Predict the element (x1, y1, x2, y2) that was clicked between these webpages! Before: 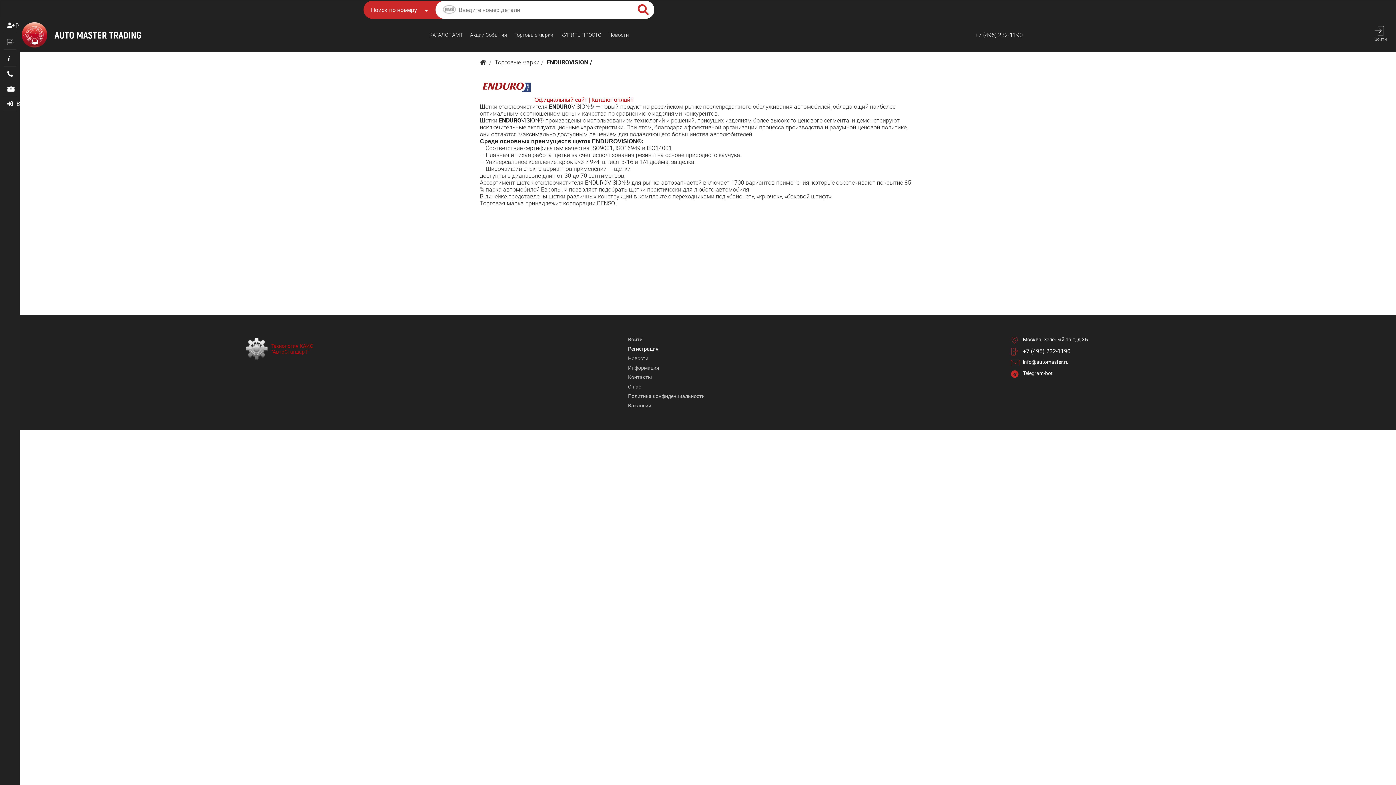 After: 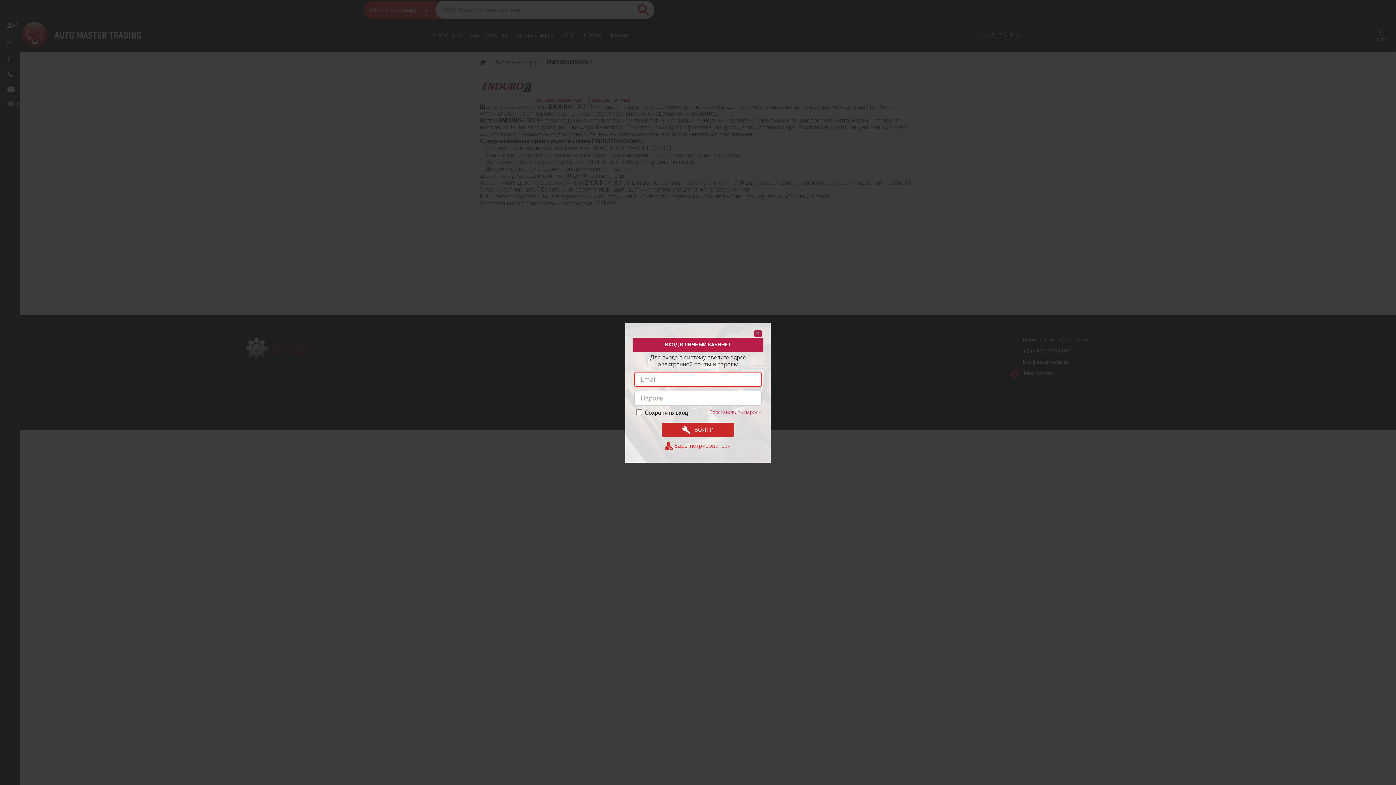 Action: label: Войти bbox: (628, 336, 642, 342)